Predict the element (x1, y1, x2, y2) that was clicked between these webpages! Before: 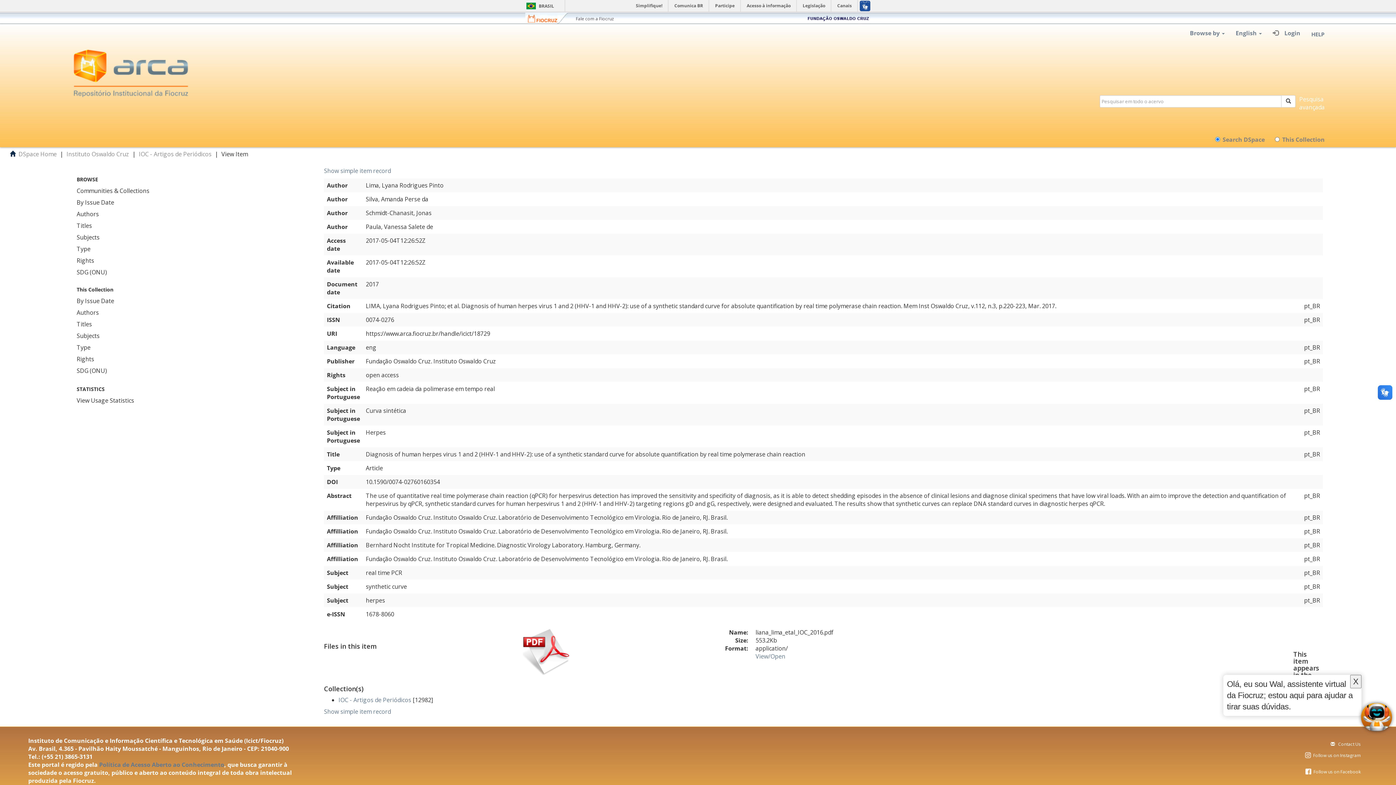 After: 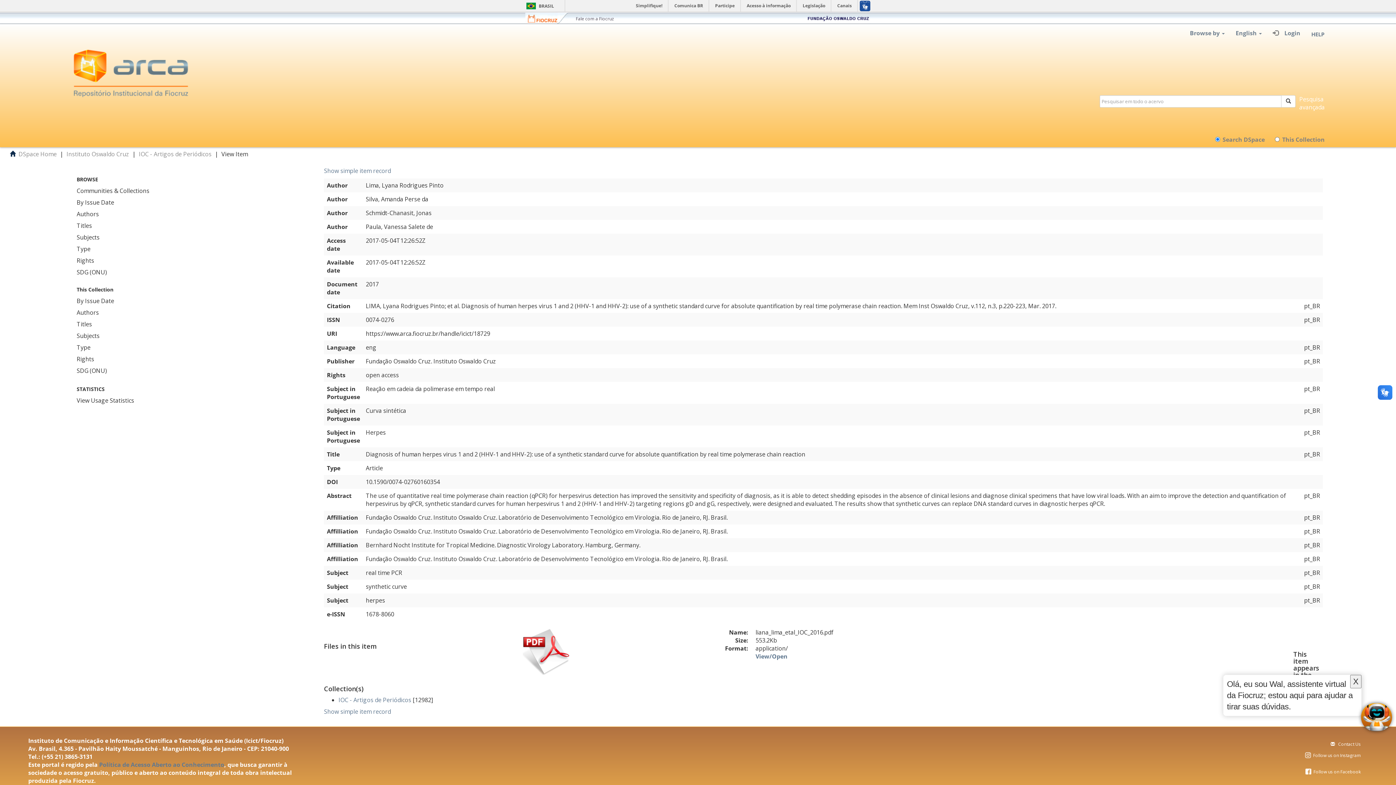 Action: label: View/Open bbox: (755, 652, 785, 660)